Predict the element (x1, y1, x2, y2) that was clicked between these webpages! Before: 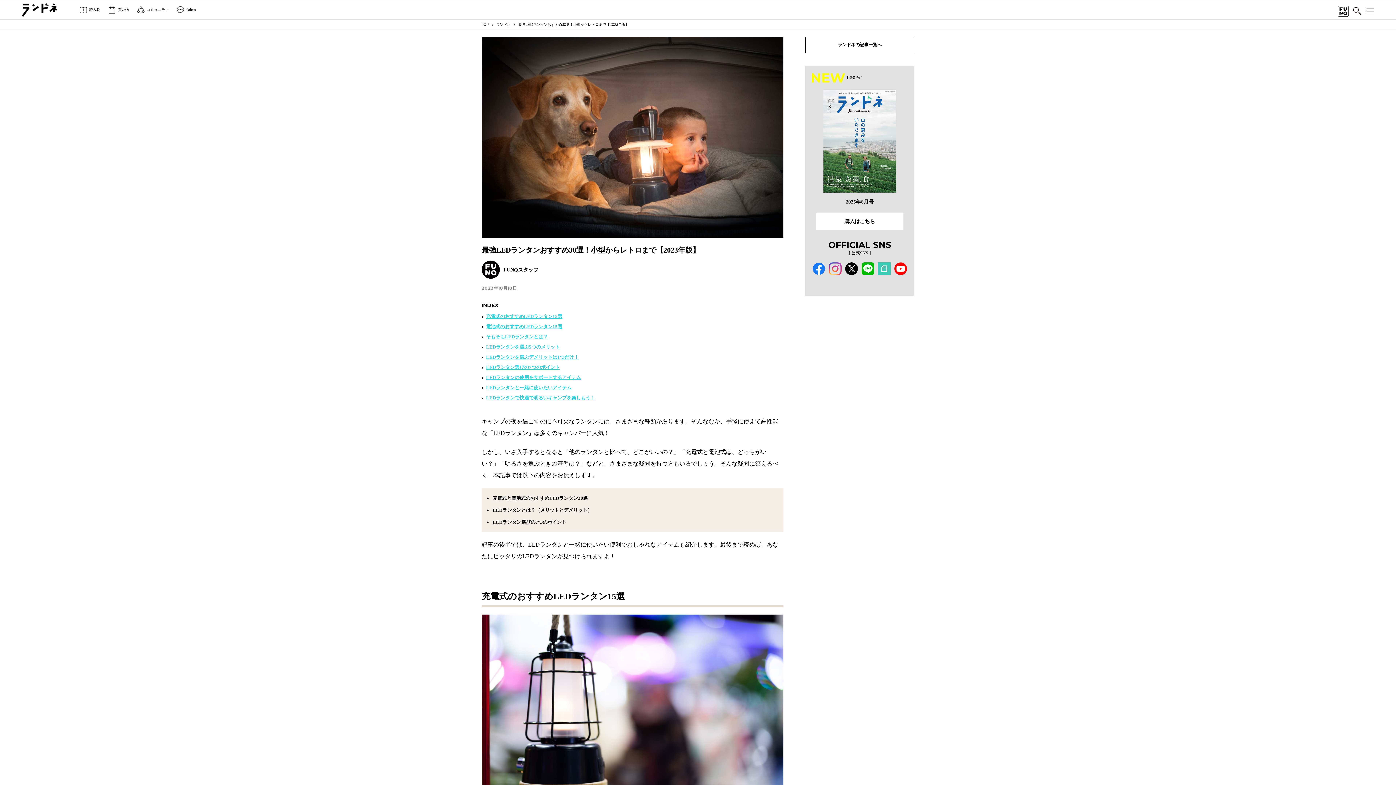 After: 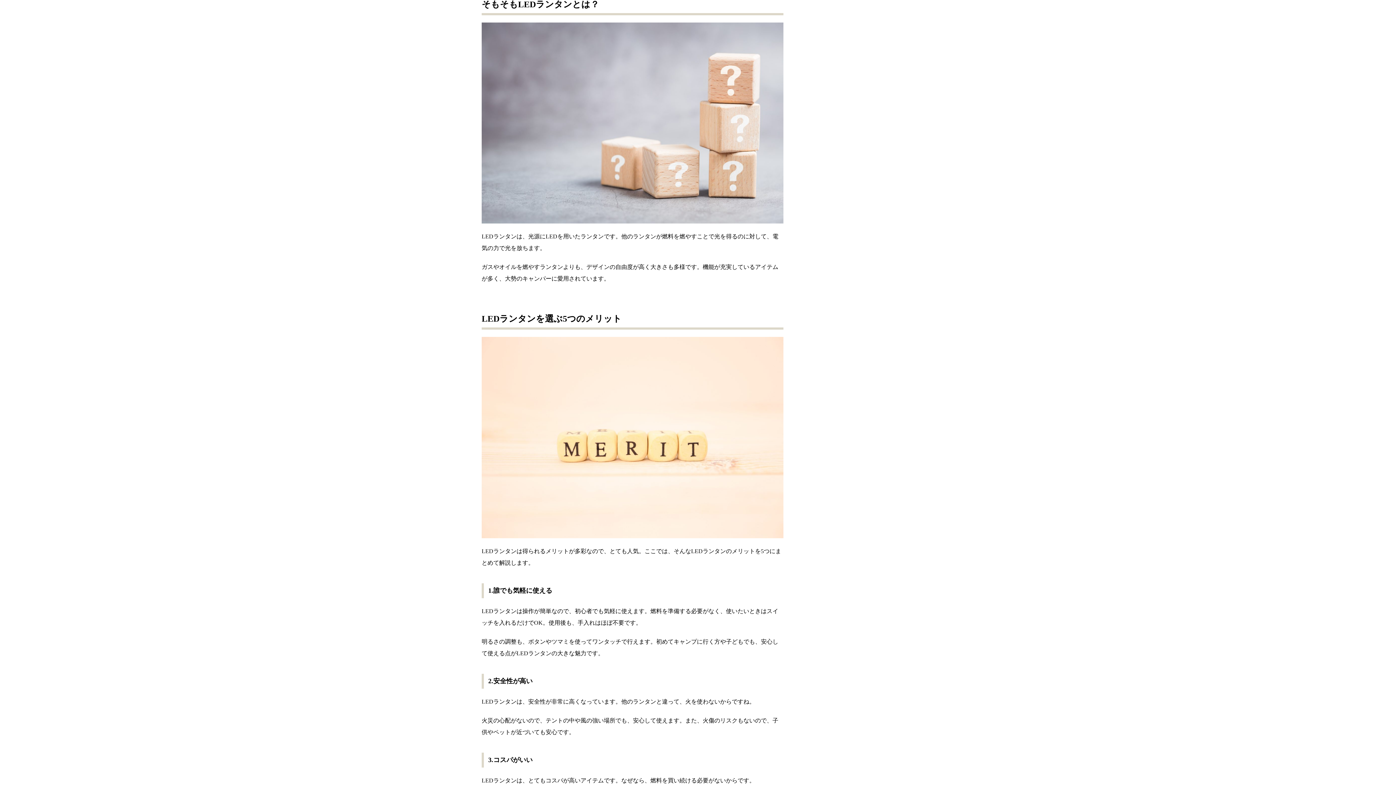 Action: bbox: (486, 334, 548, 339) label: そもそもLEDランタンとは？